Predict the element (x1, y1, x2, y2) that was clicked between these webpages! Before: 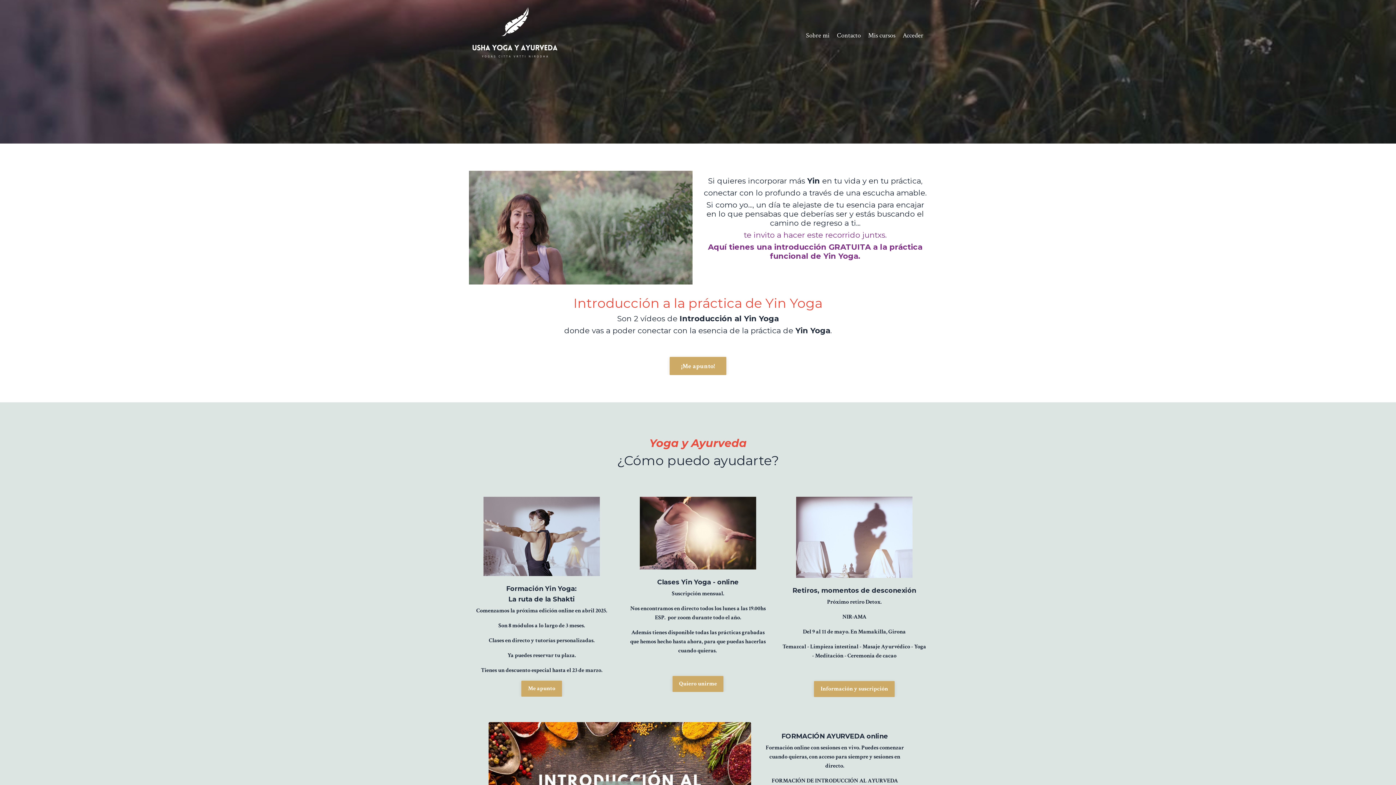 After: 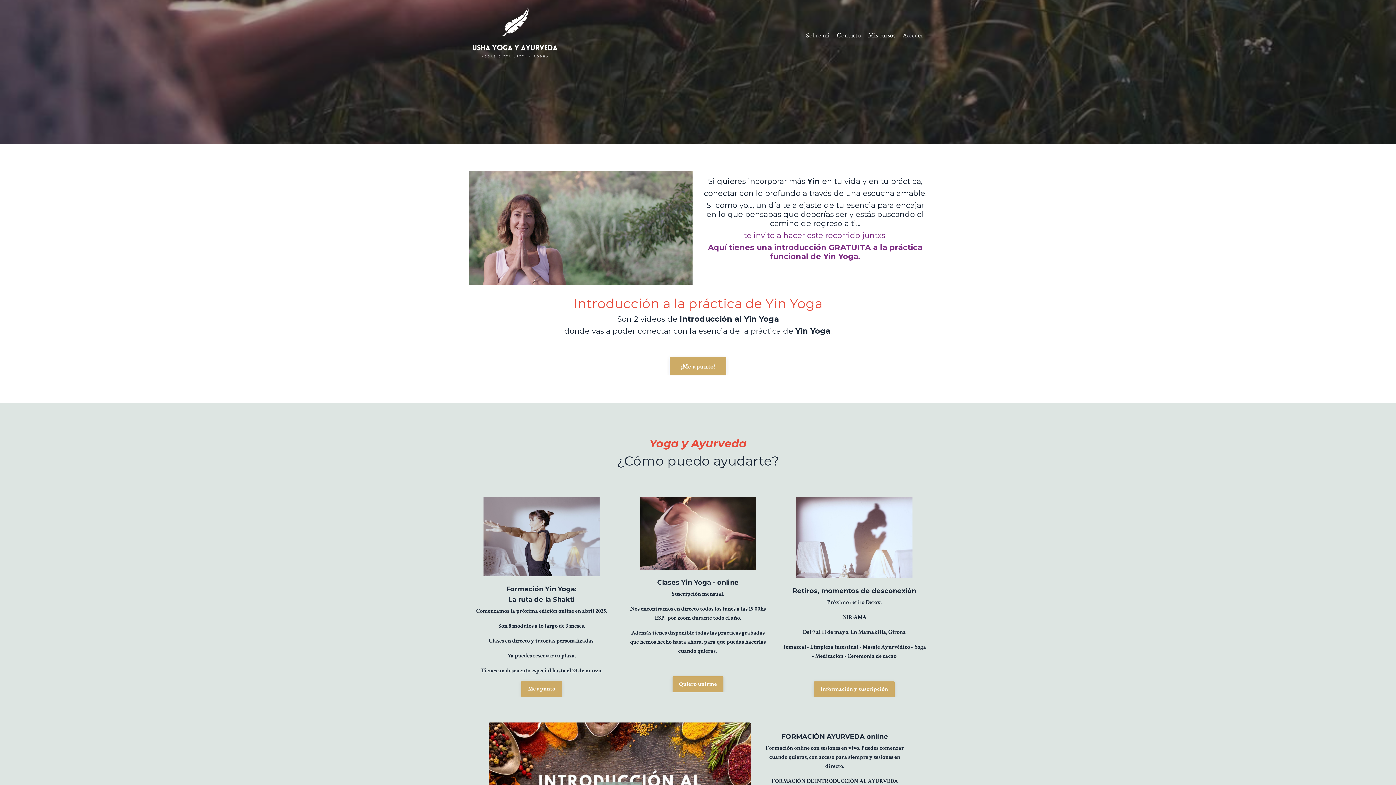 Action: bbox: (469, 7, 560, 62)